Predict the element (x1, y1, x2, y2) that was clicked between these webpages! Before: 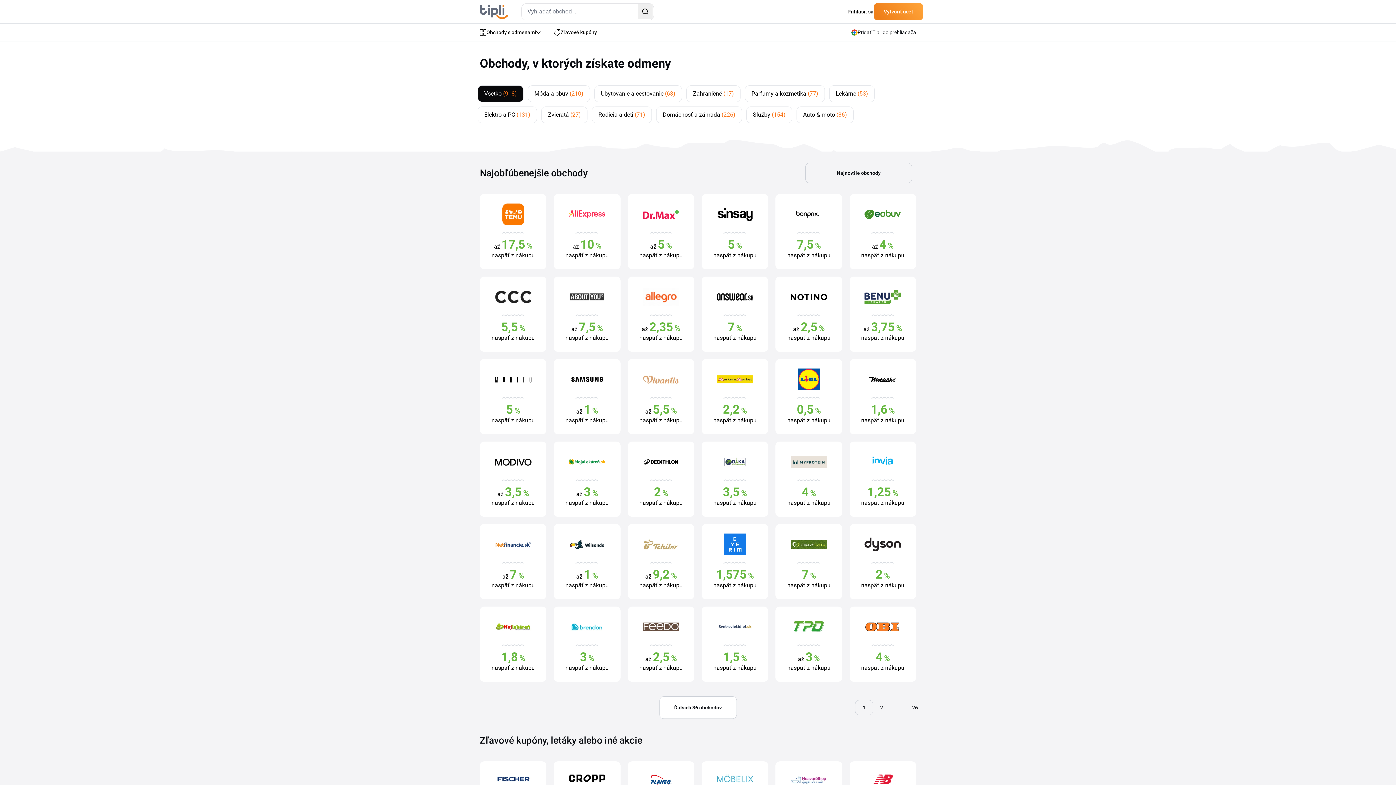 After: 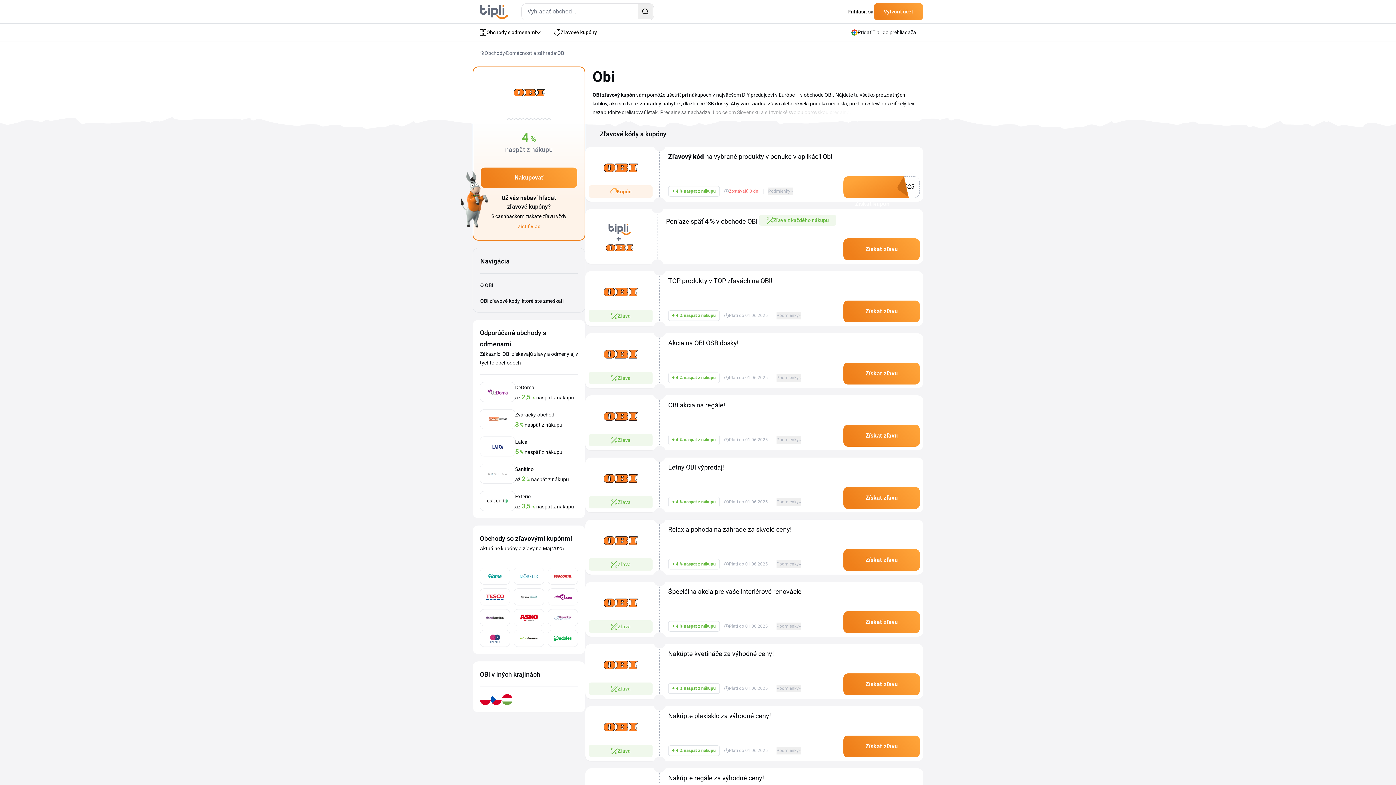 Action: bbox: (849, 606, 916, 682) label: 4 %
naspäť z nákupu